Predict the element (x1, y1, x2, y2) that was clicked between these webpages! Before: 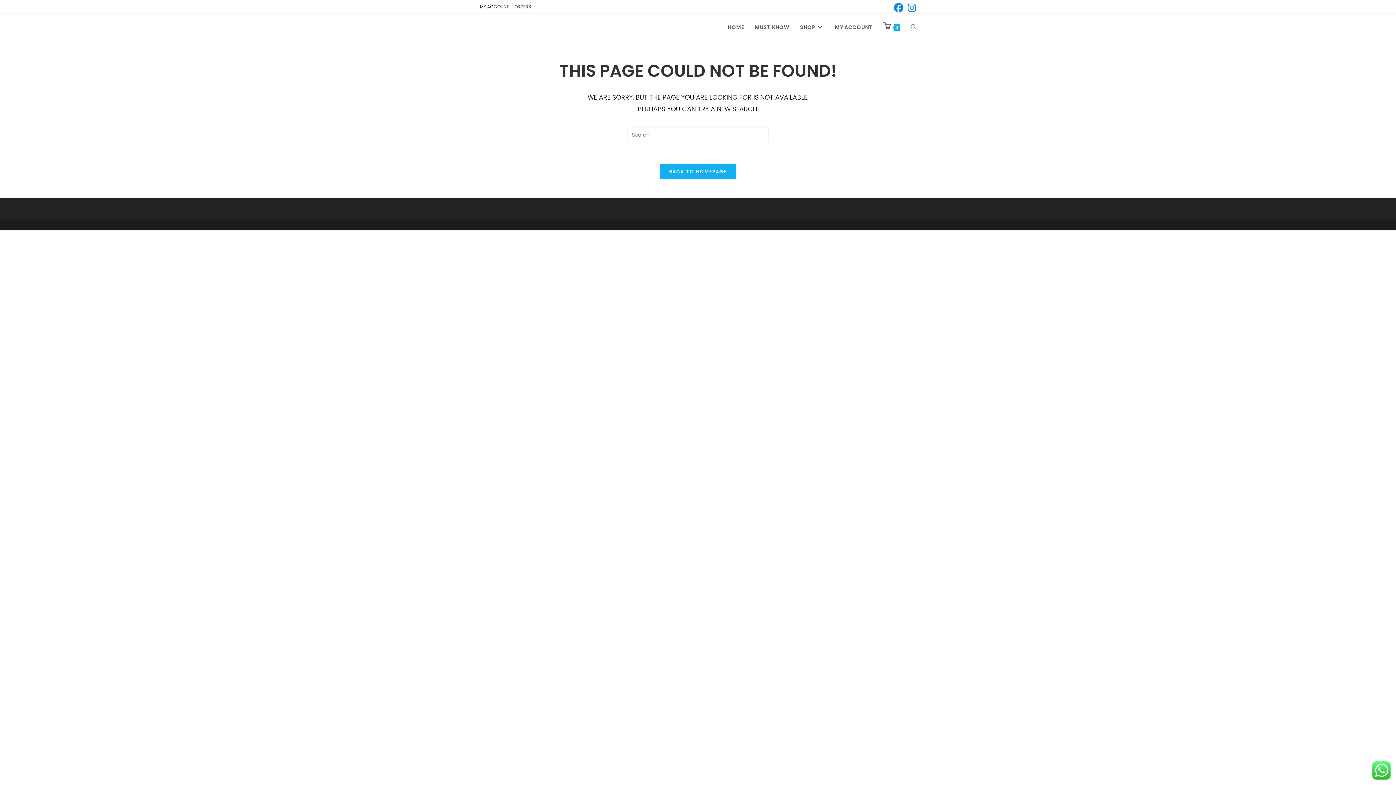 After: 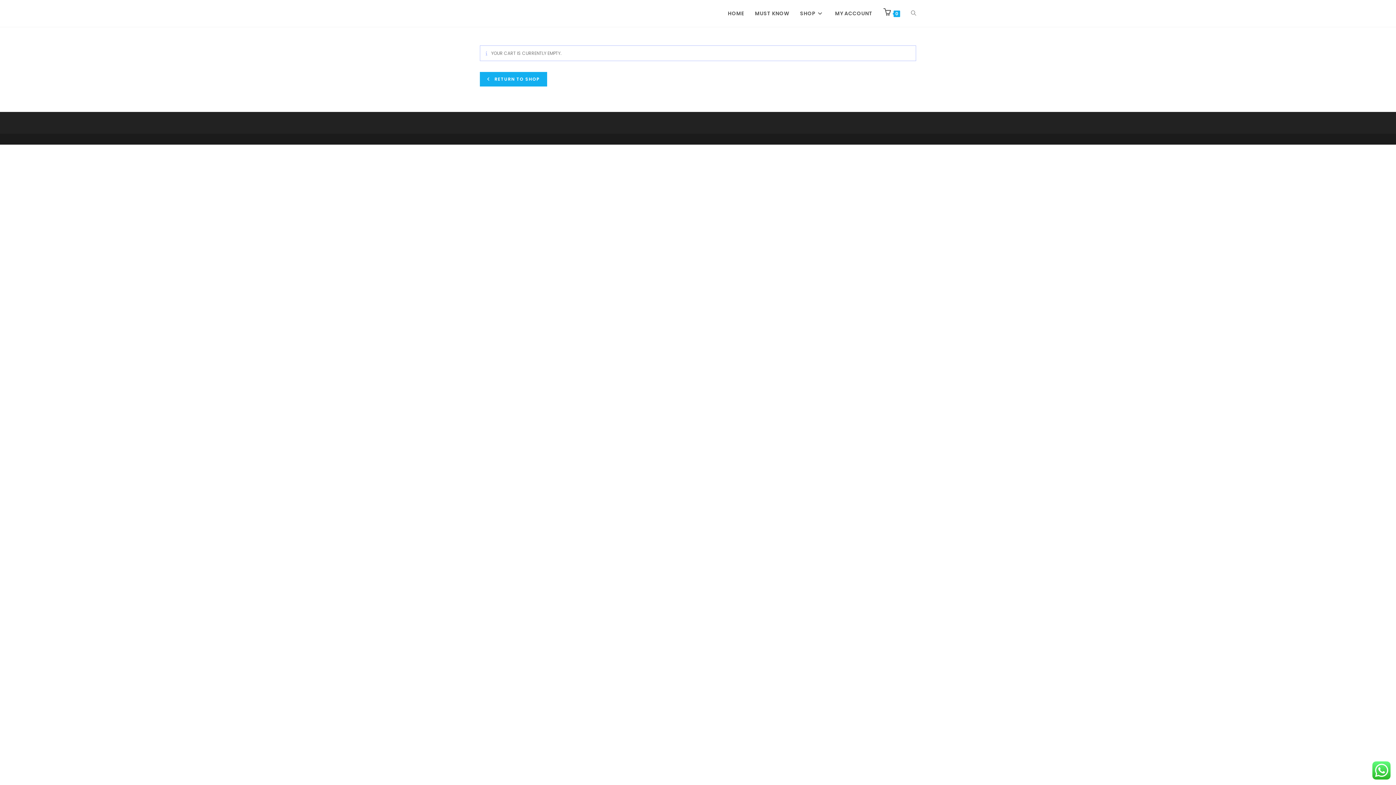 Action: label: 0 bbox: (878, 13, 905, 40)